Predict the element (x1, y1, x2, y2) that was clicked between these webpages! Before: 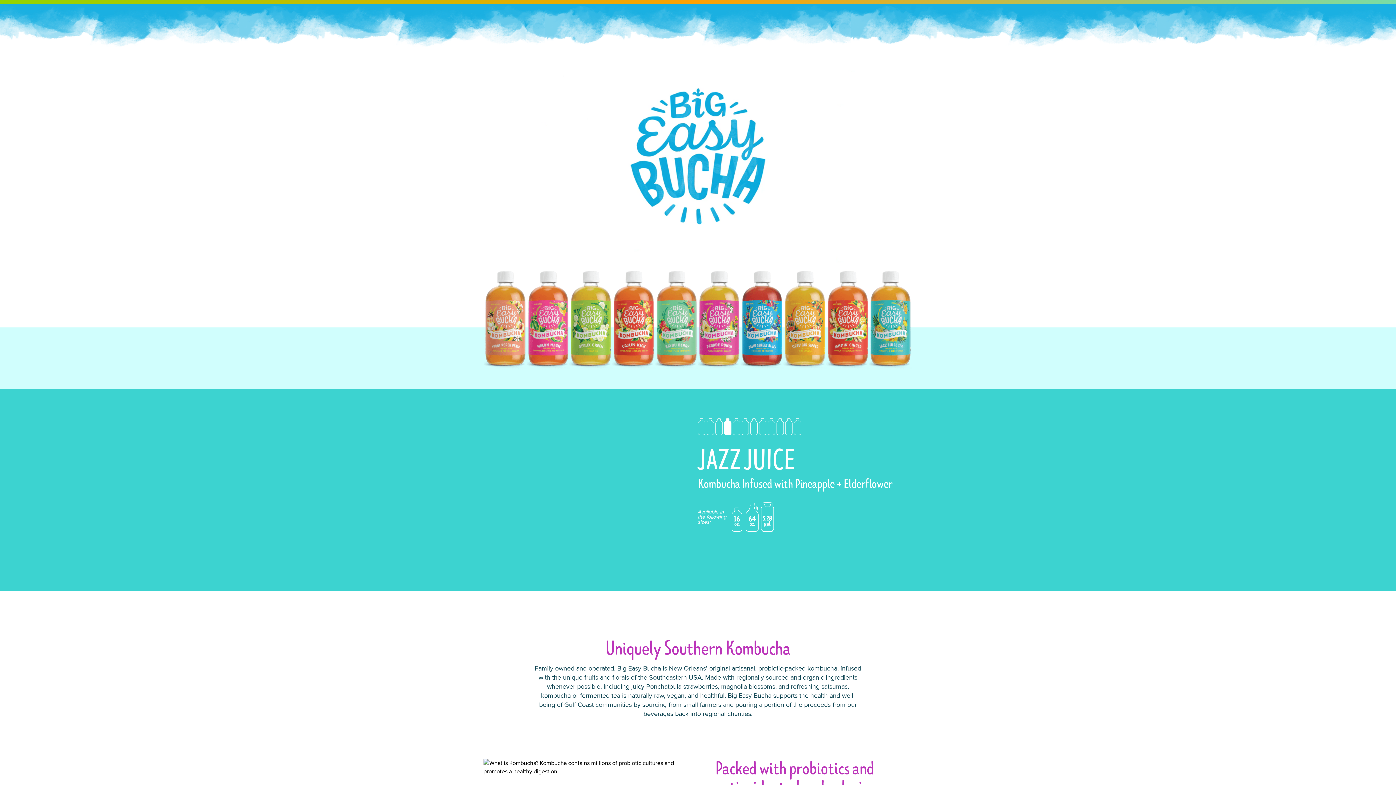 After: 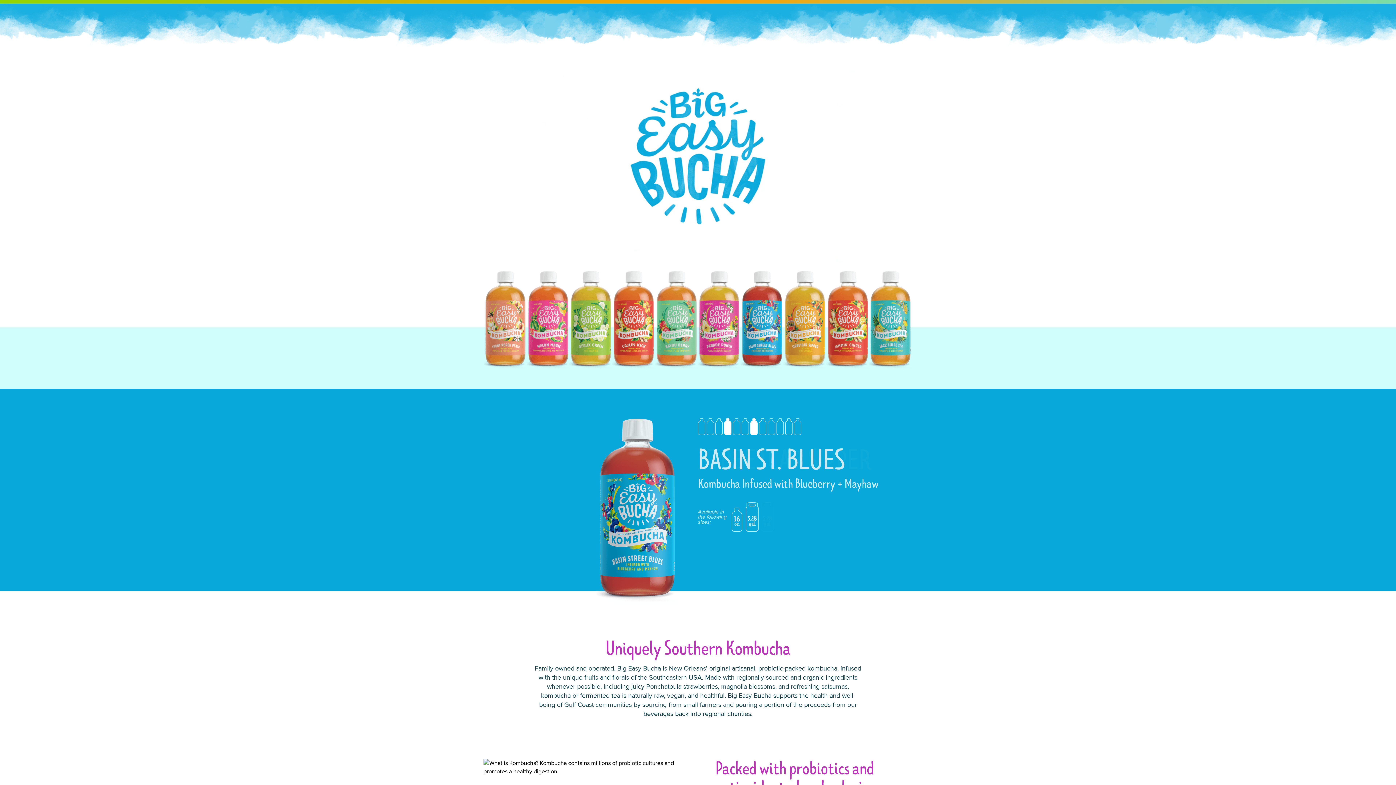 Action: bbox: (724, 418, 731, 437)